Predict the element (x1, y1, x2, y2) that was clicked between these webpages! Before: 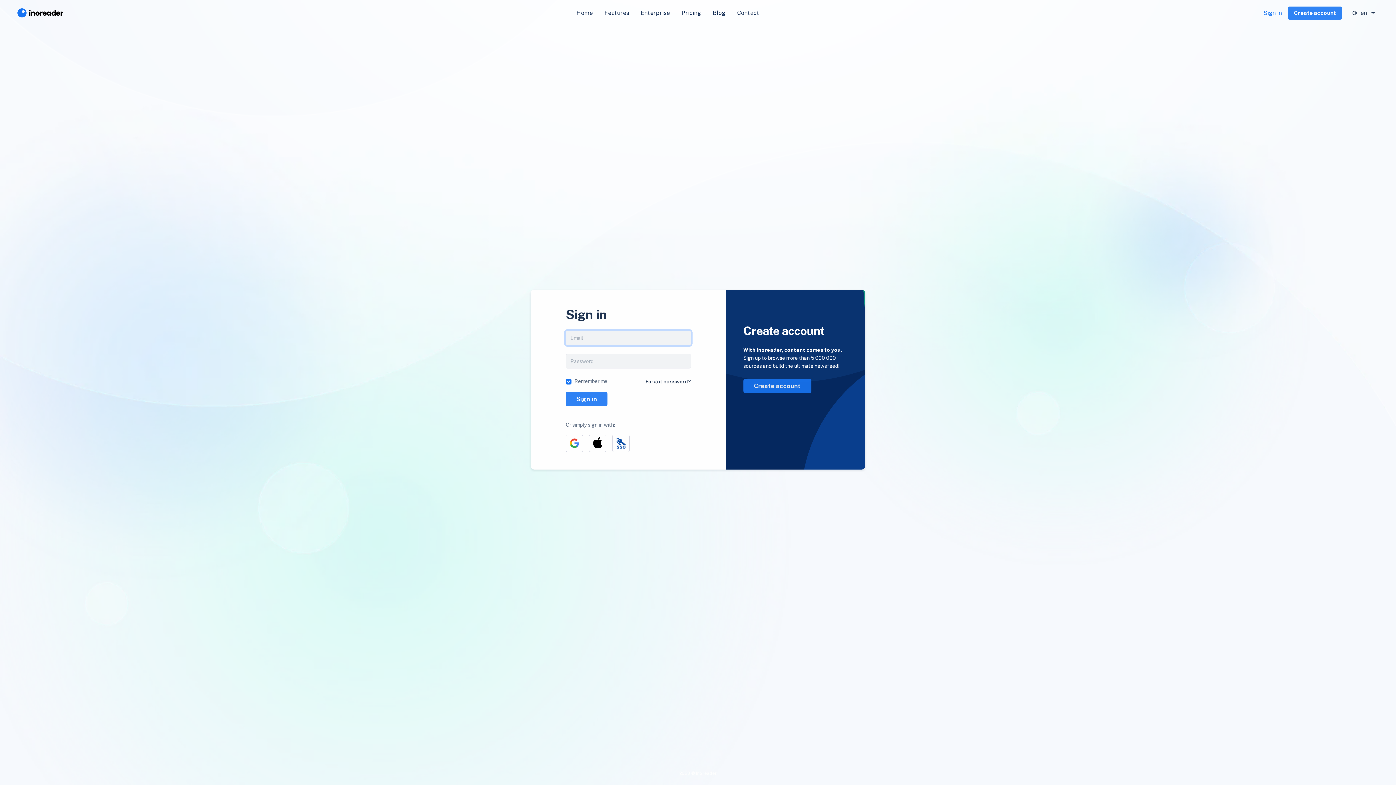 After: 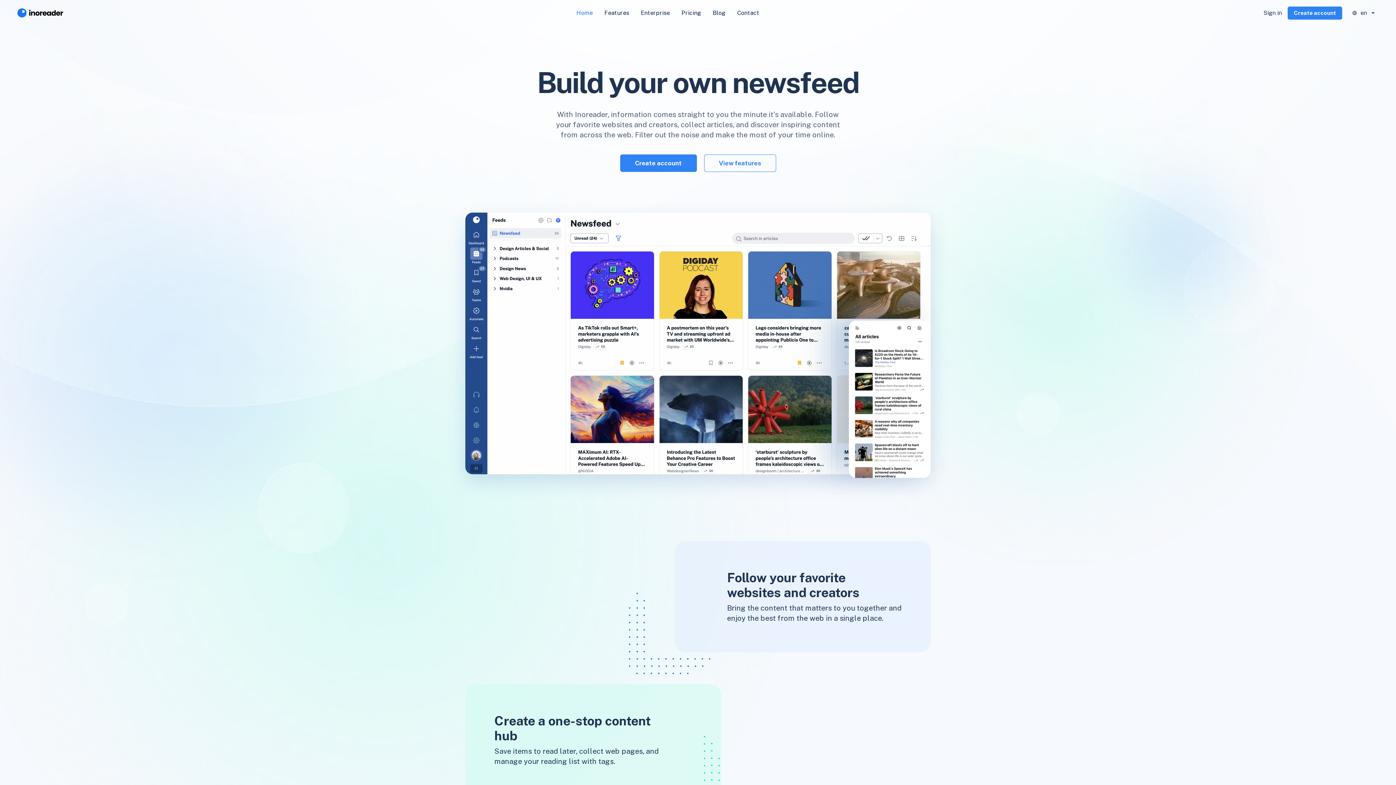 Action: bbox: (17, 5, 66, 20)